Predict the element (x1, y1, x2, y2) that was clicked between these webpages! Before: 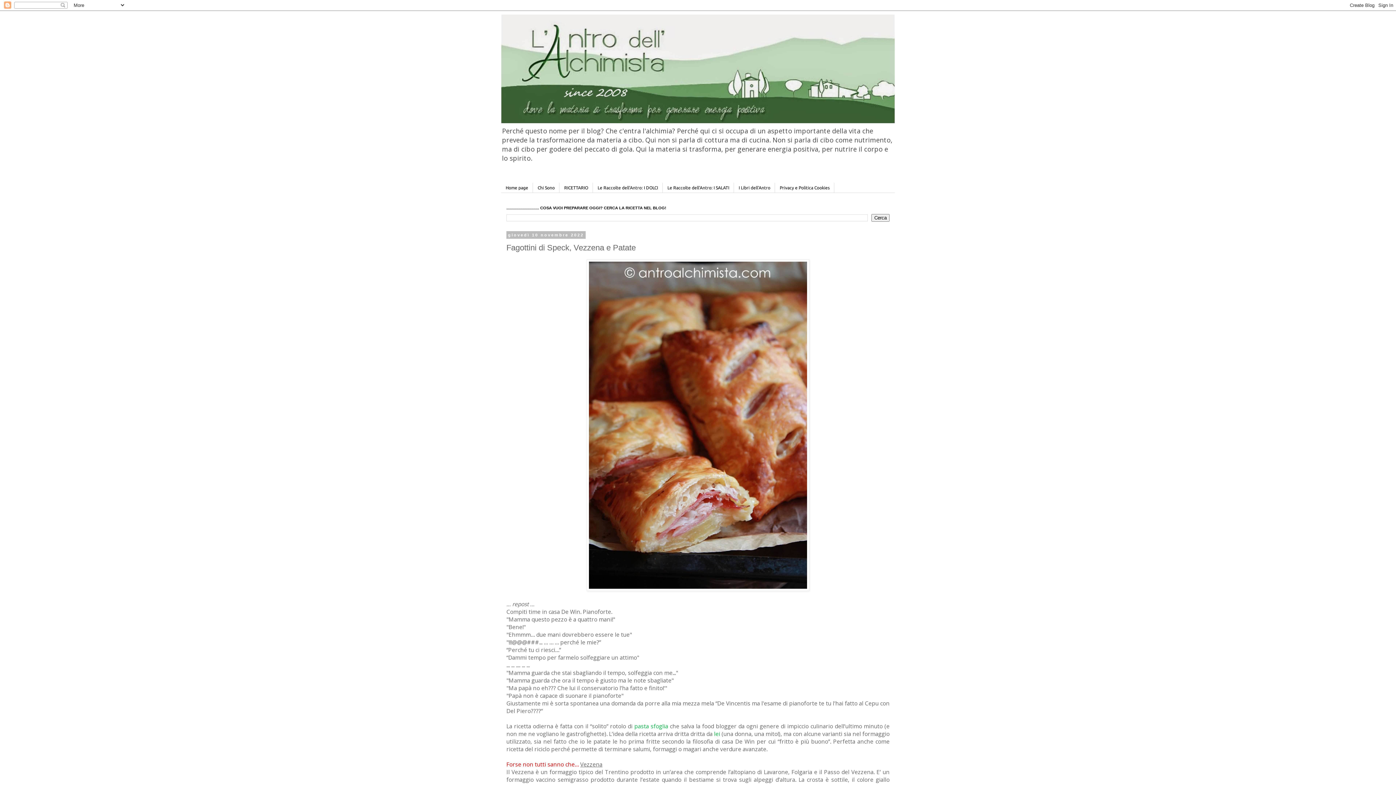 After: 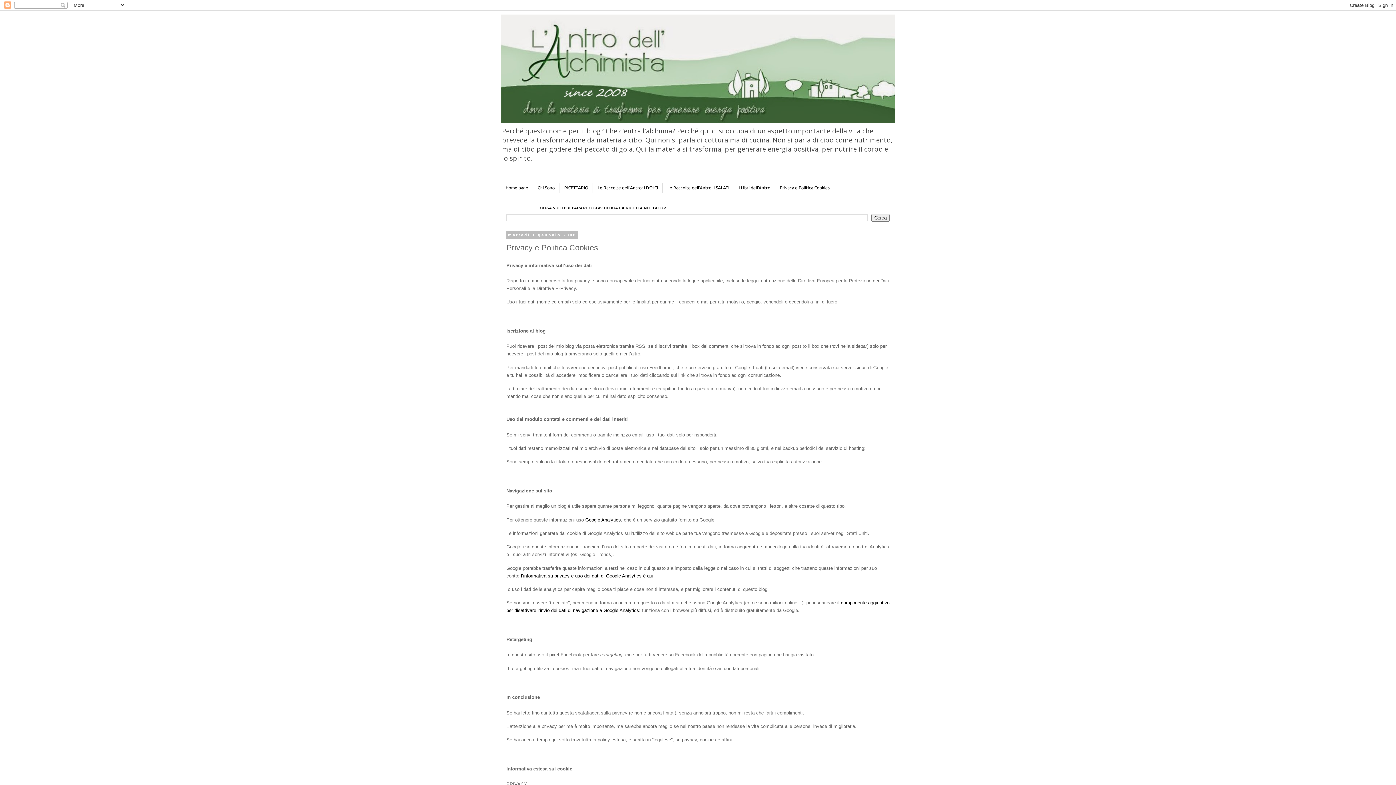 Action: label: Privacy e Politica Cookies bbox: (775, 182, 834, 192)